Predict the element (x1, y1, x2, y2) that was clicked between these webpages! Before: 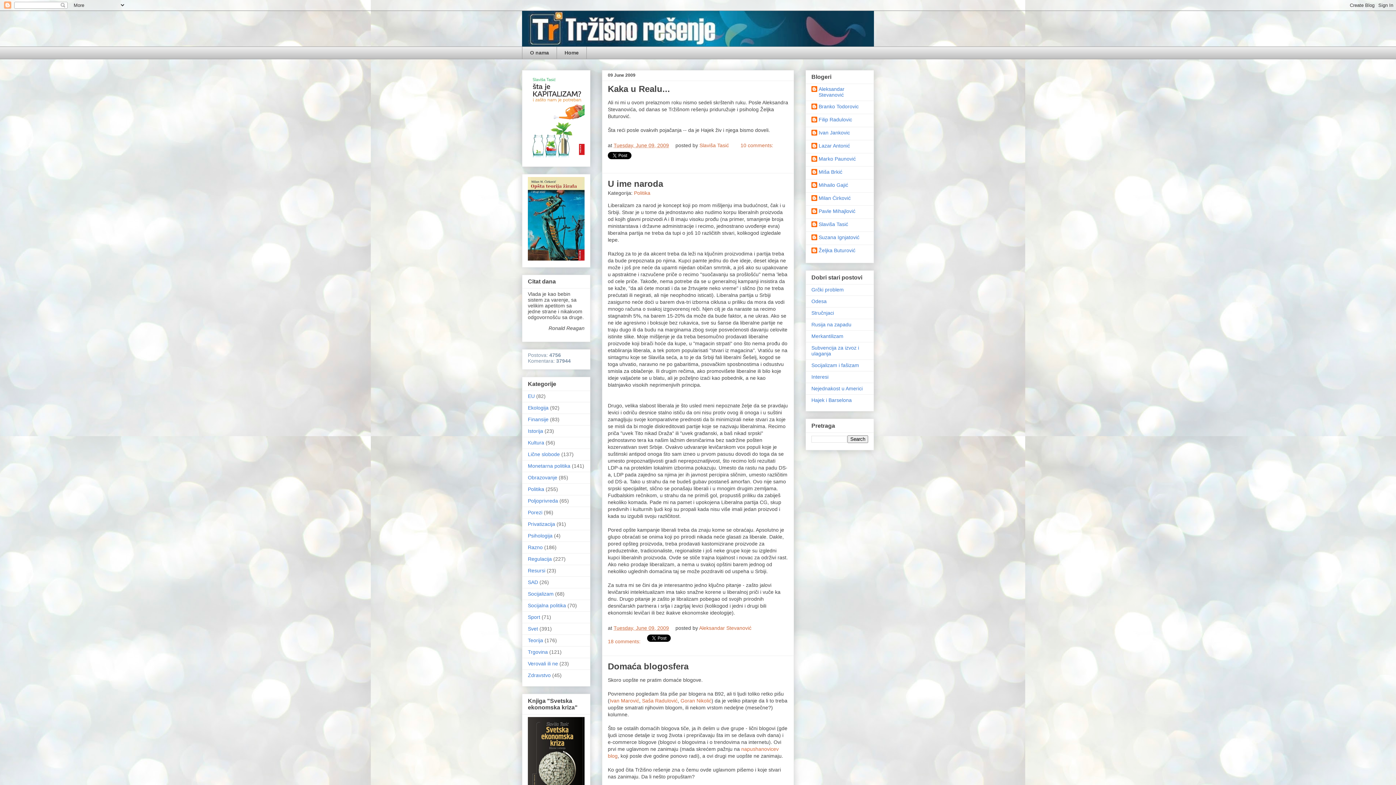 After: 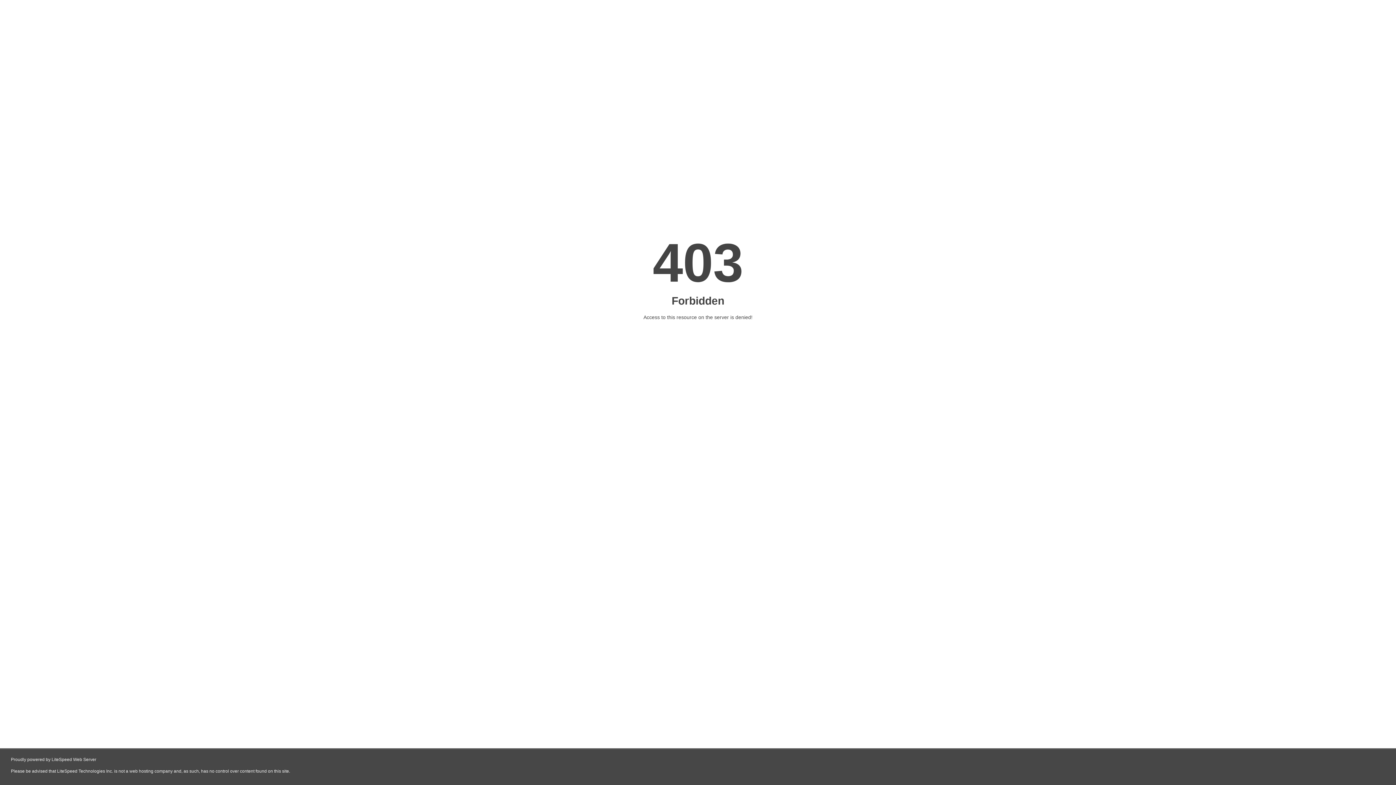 Action: bbox: (528, 155, 584, 161)